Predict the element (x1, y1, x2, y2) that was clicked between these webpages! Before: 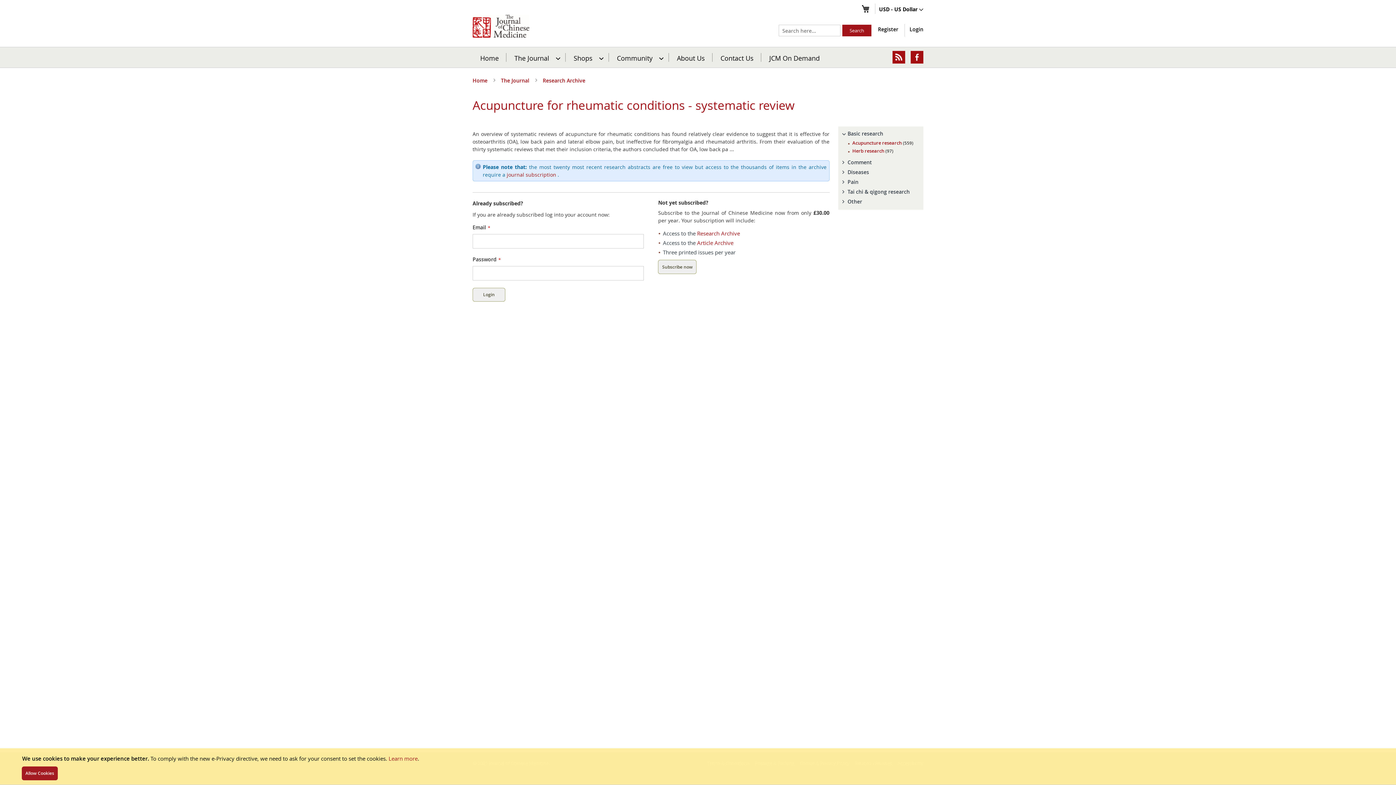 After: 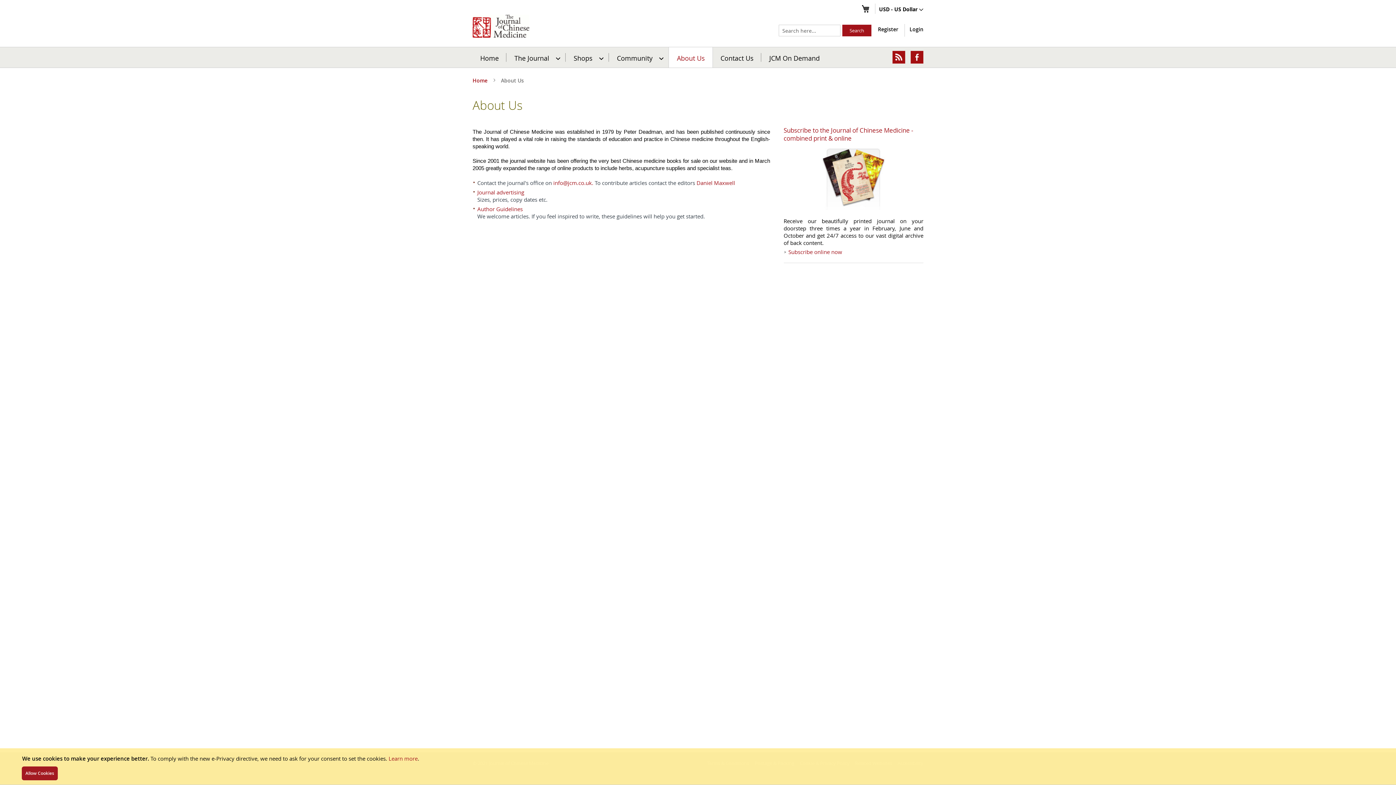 Action: label: About Us bbox: (669, 53, 712, 61)